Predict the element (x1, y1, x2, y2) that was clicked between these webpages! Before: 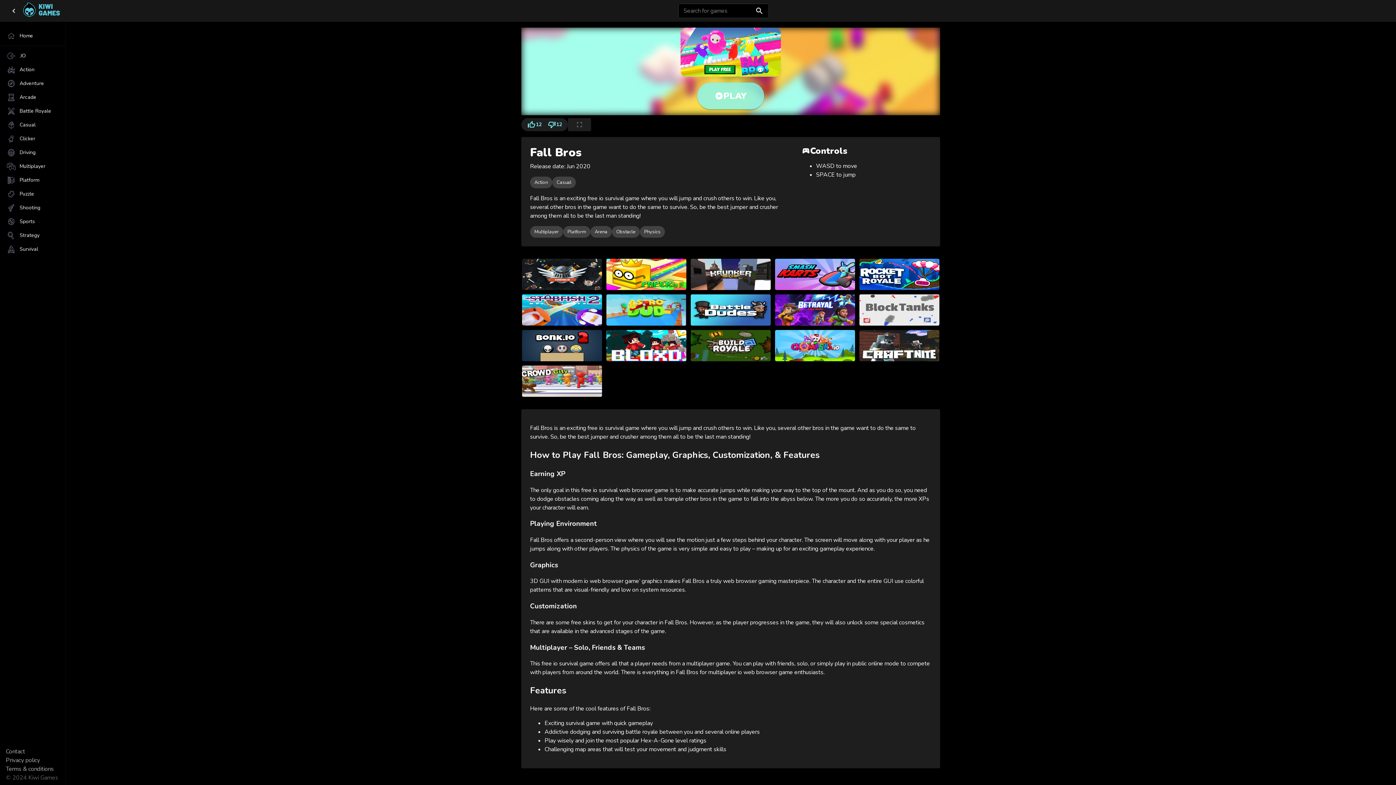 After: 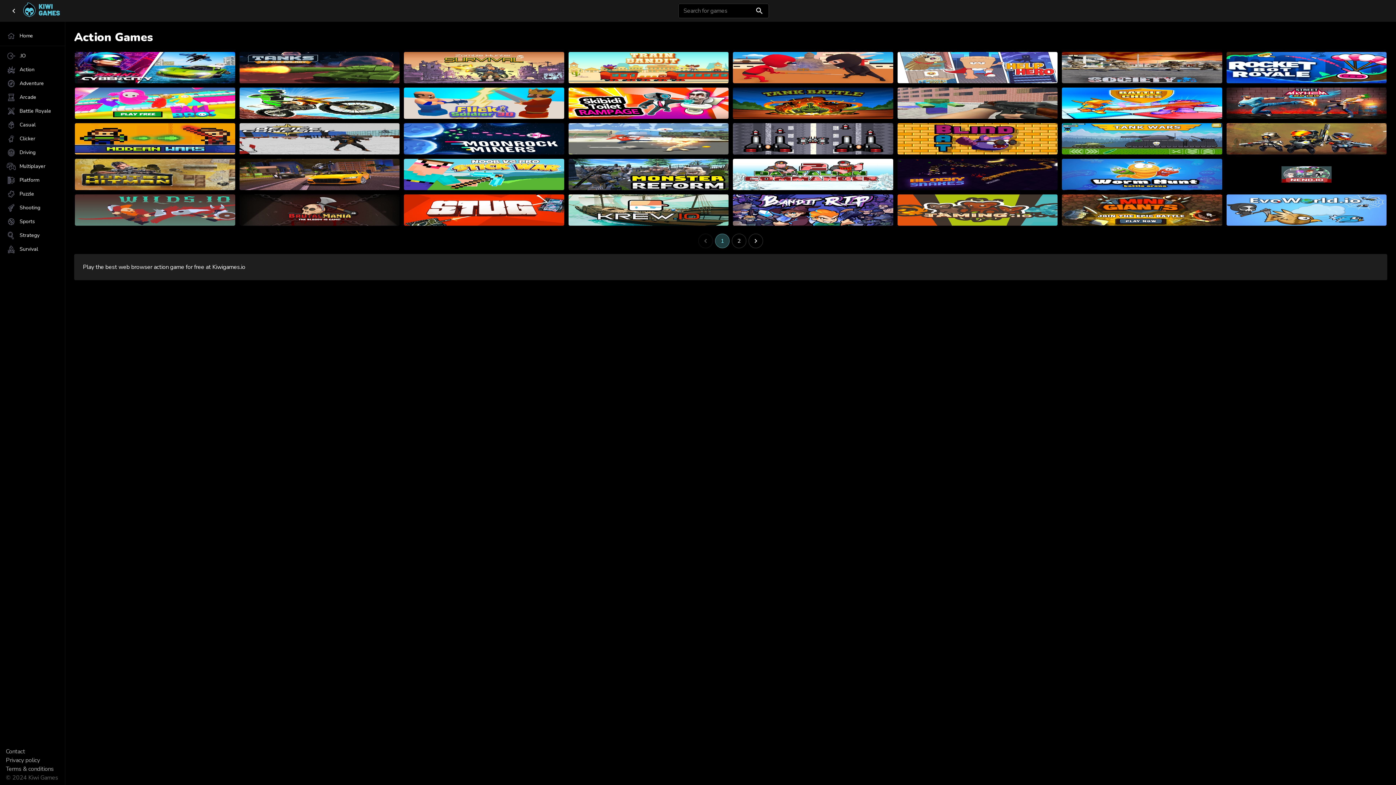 Action: label: Action bbox: (0, 62, 65, 76)